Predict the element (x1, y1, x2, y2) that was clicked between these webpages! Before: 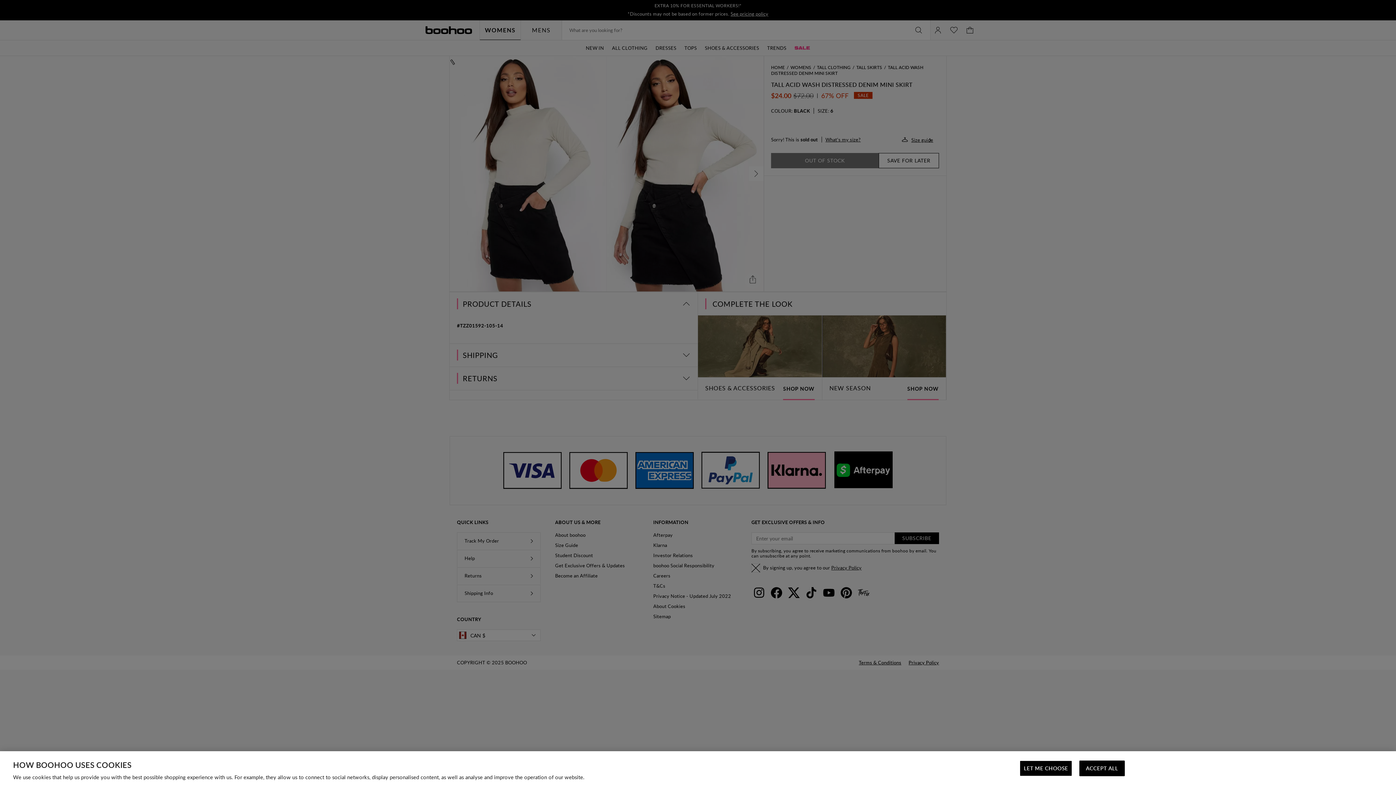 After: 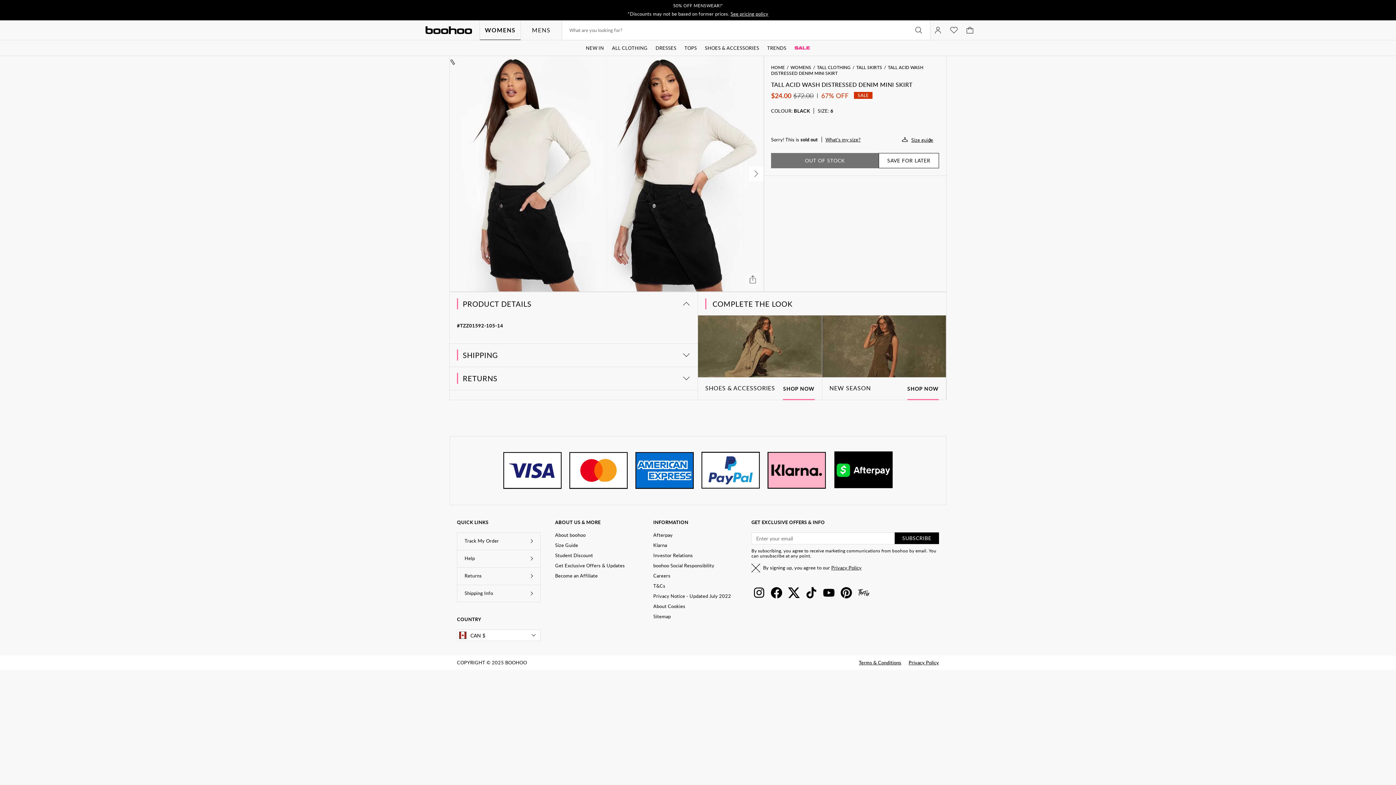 Action: label: ACCEPT ALL bbox: (1079, 761, 1125, 776)